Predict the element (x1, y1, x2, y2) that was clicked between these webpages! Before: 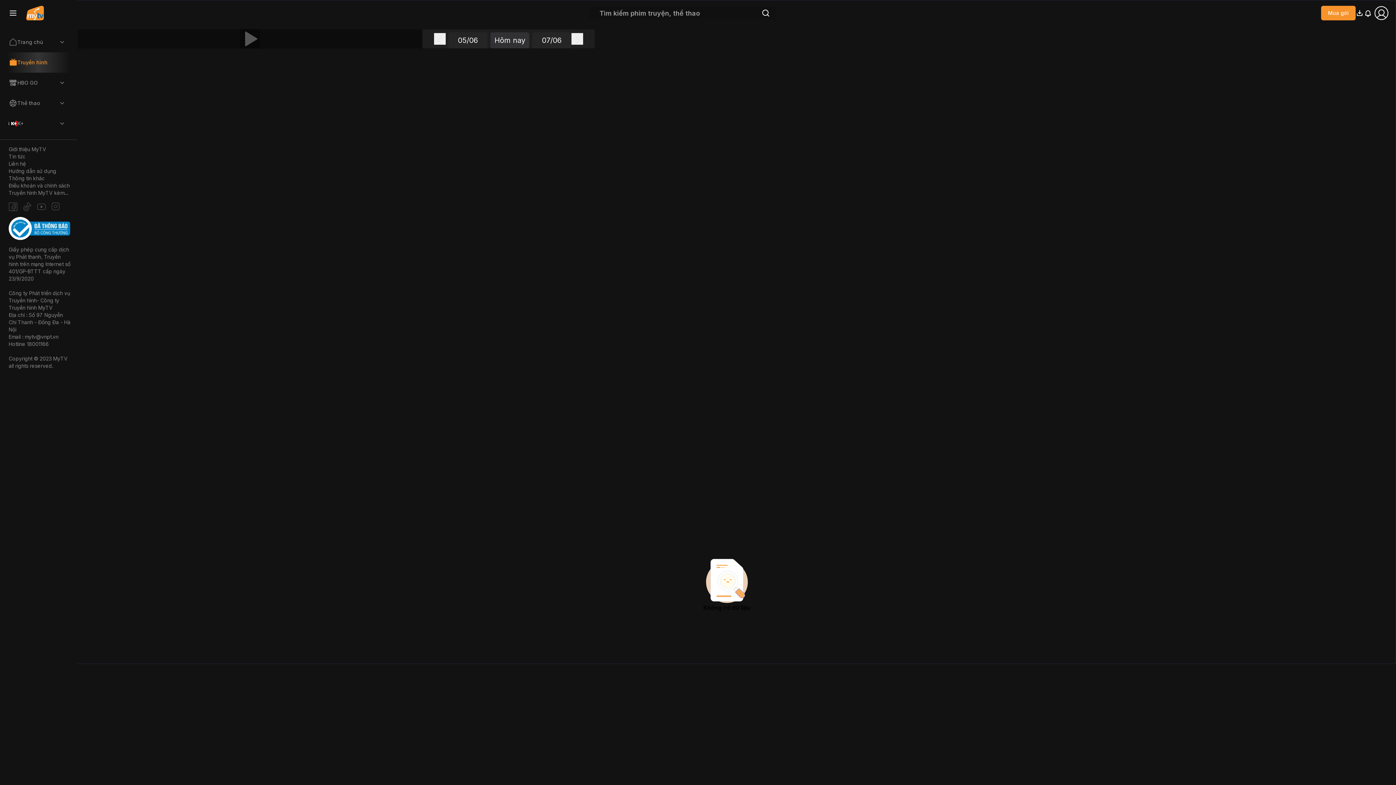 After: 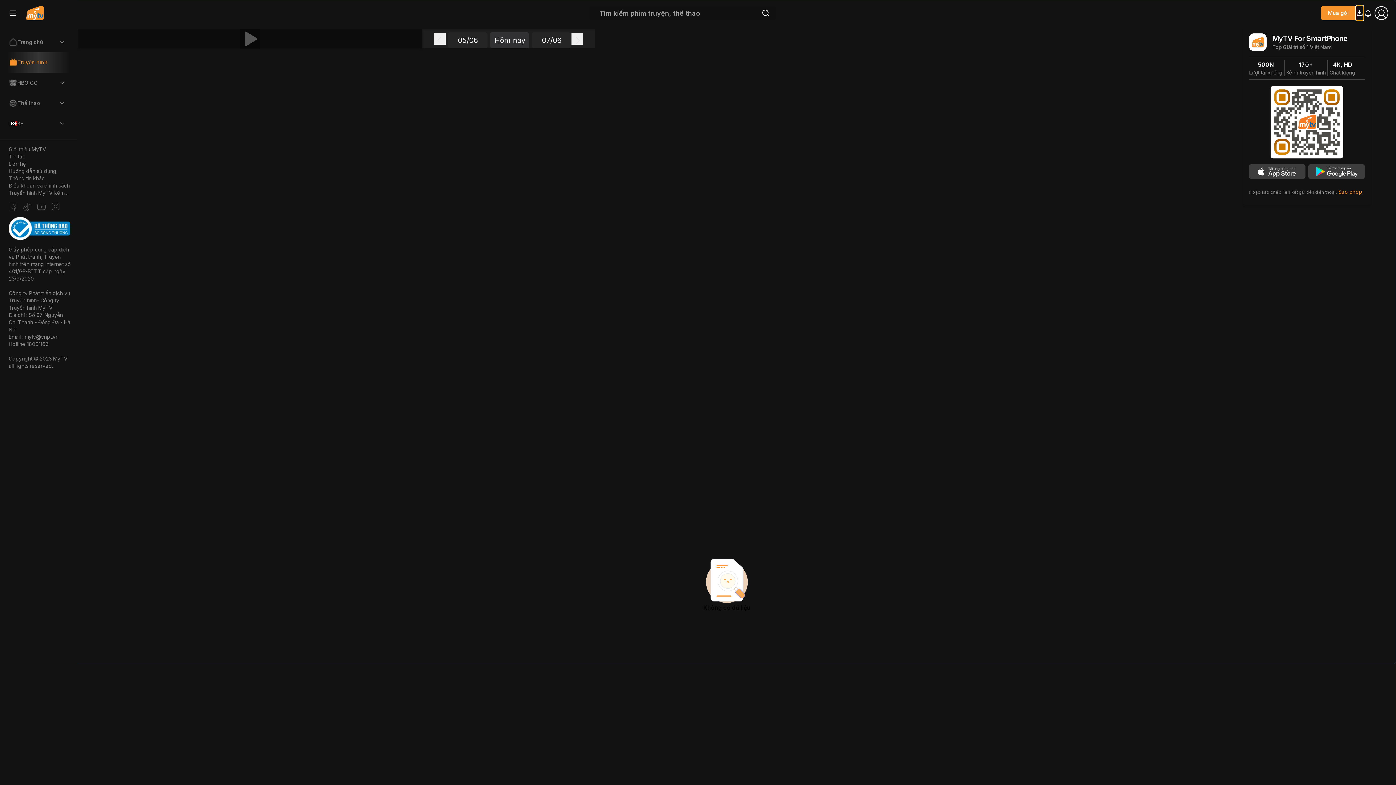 Action: bbox: (1356, 5, 1363, 20)